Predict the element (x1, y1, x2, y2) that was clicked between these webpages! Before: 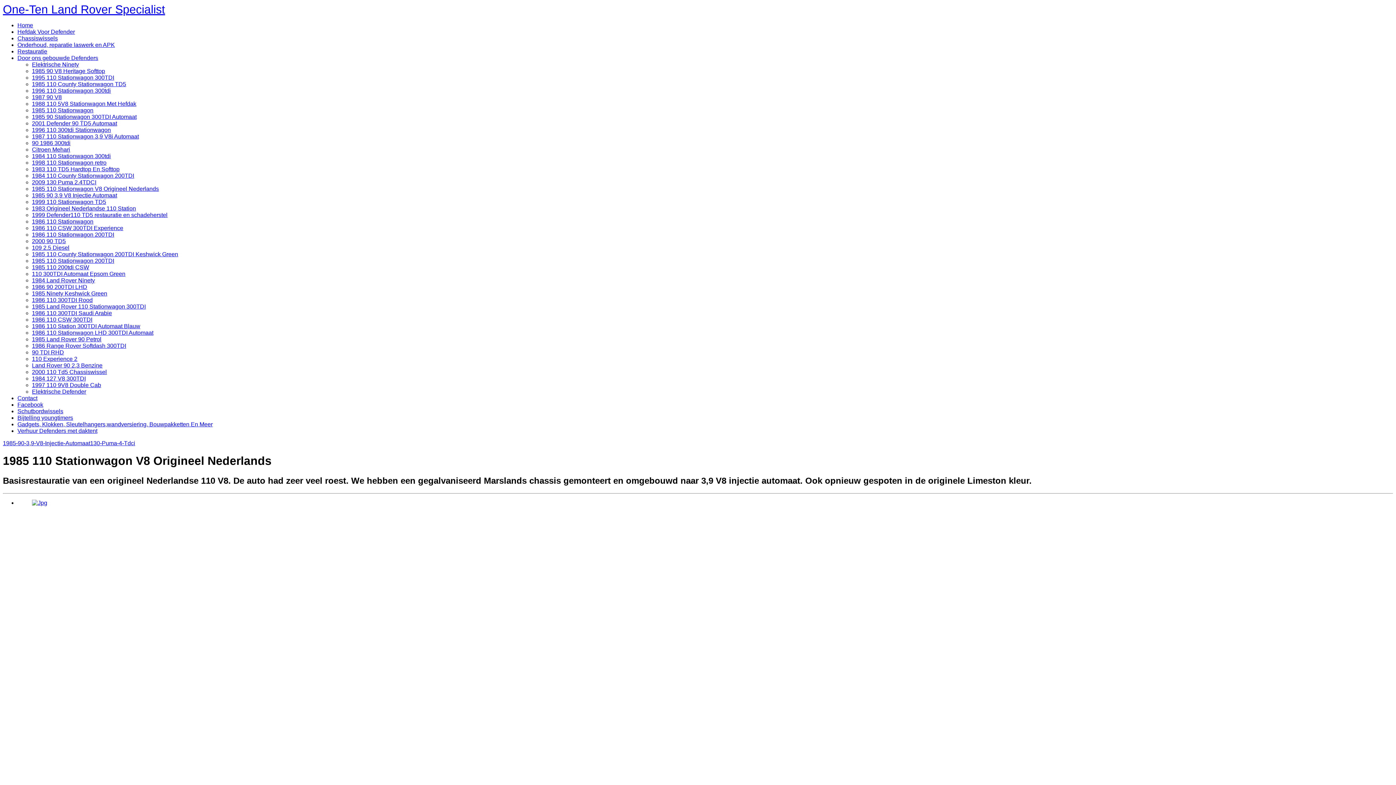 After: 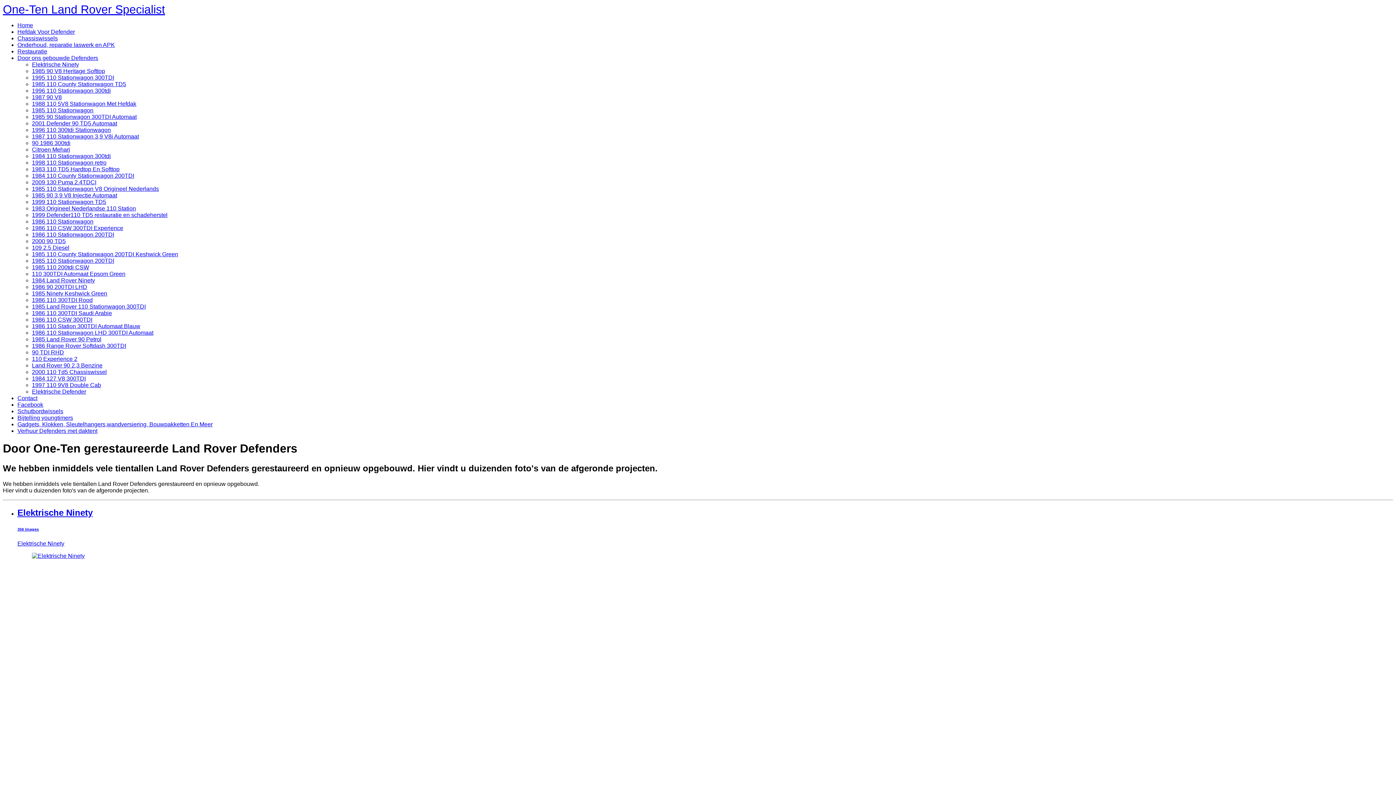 Action: label: Door ons gebouwde Defenders bbox: (17, 54, 98, 61)